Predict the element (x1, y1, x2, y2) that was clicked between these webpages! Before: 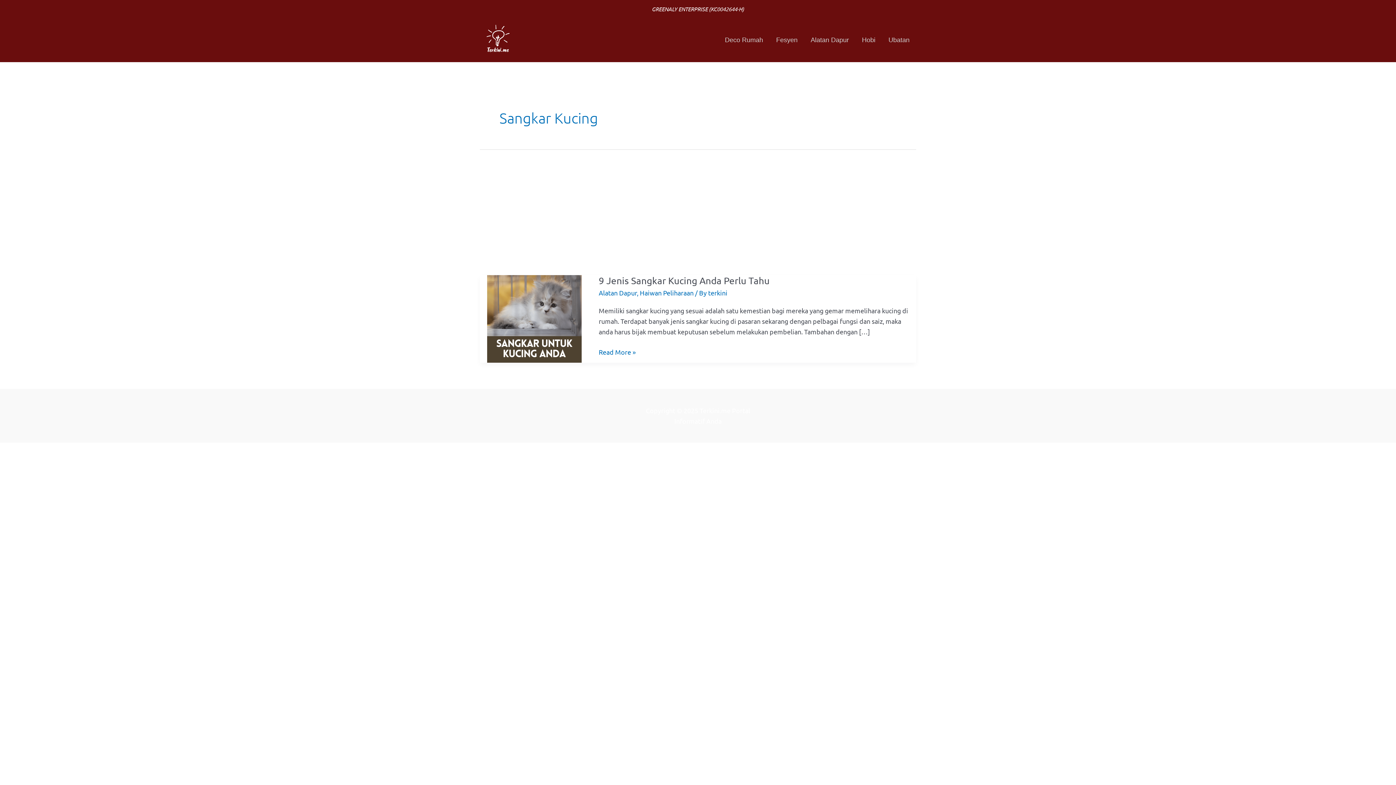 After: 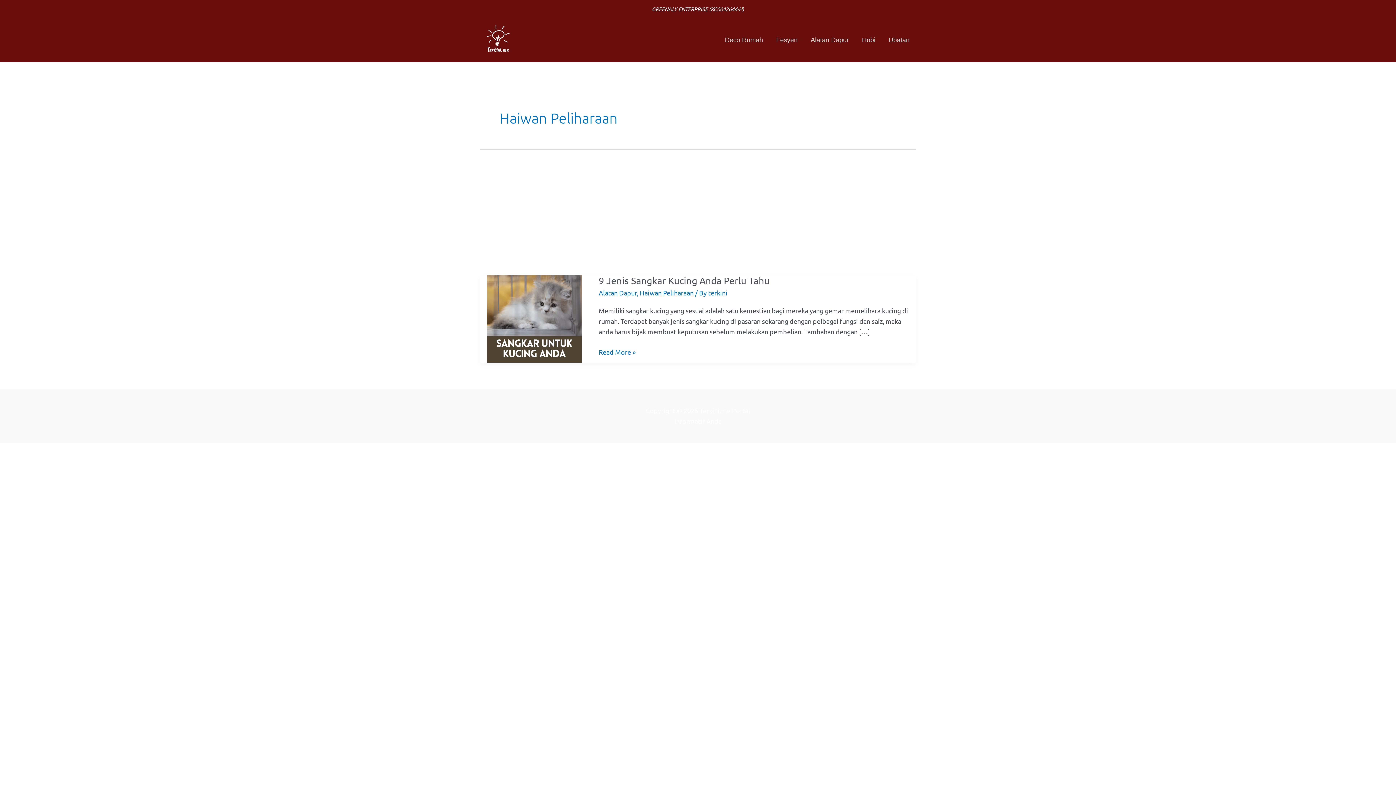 Action: bbox: (640, 289, 693, 296) label: Haiwan Peliharaan